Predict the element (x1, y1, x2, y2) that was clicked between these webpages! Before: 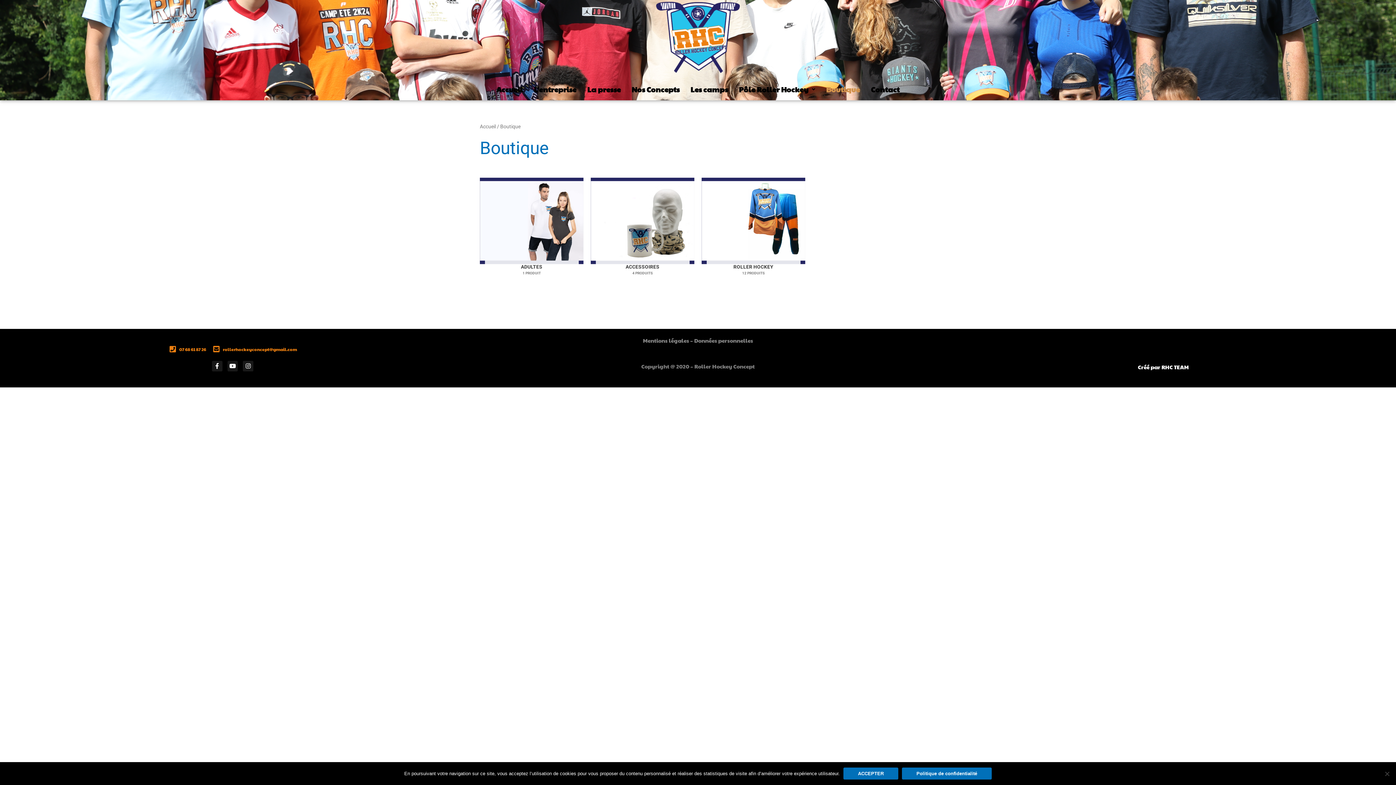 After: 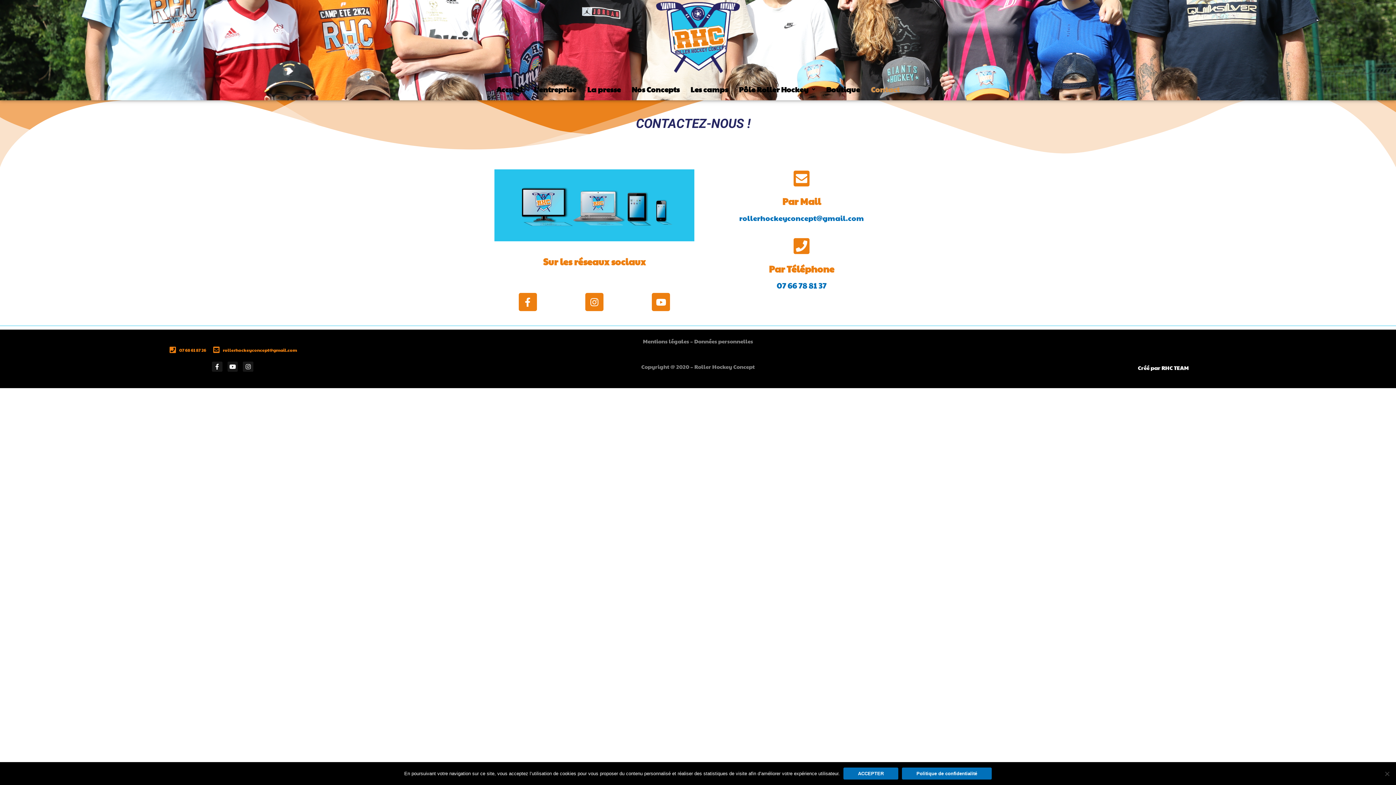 Action: label: Contact bbox: (865, 80, 905, 98)